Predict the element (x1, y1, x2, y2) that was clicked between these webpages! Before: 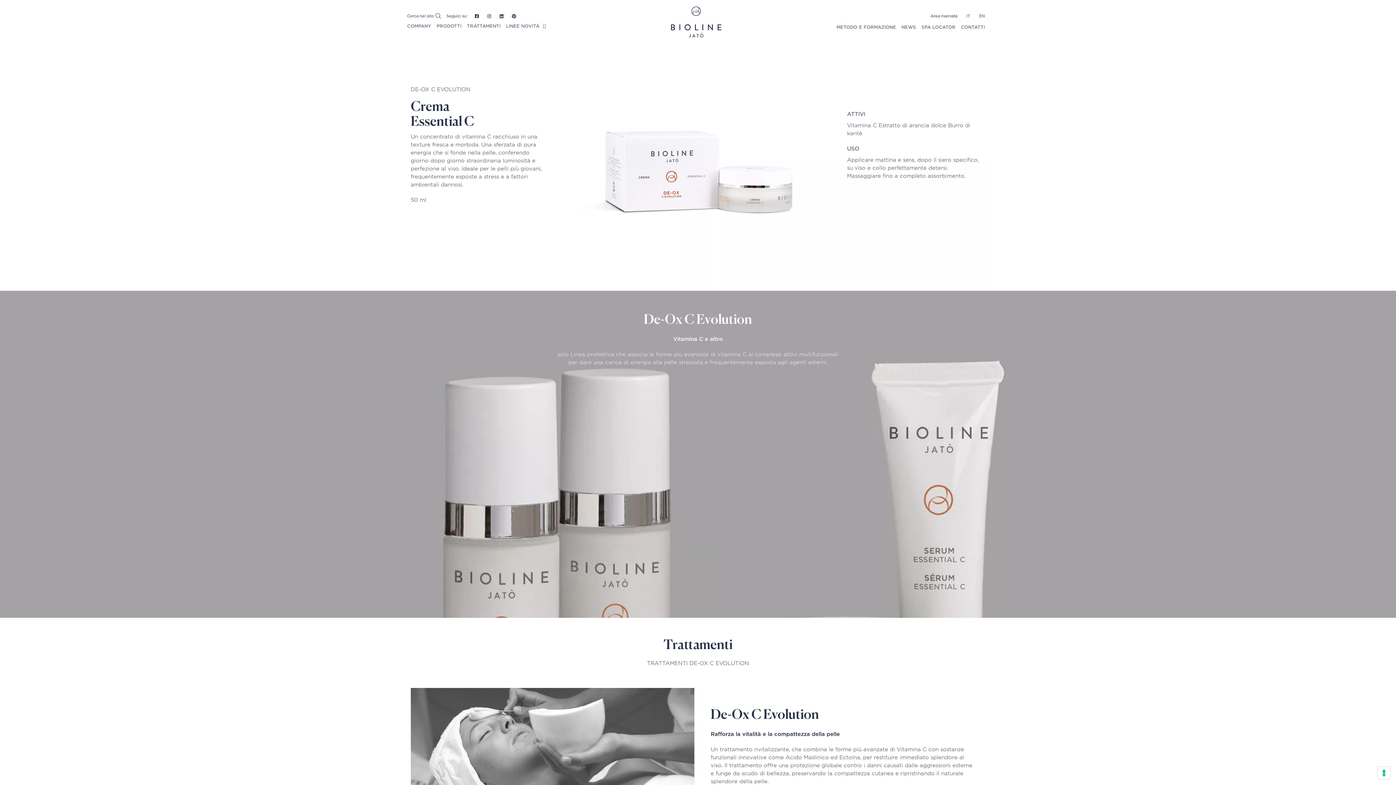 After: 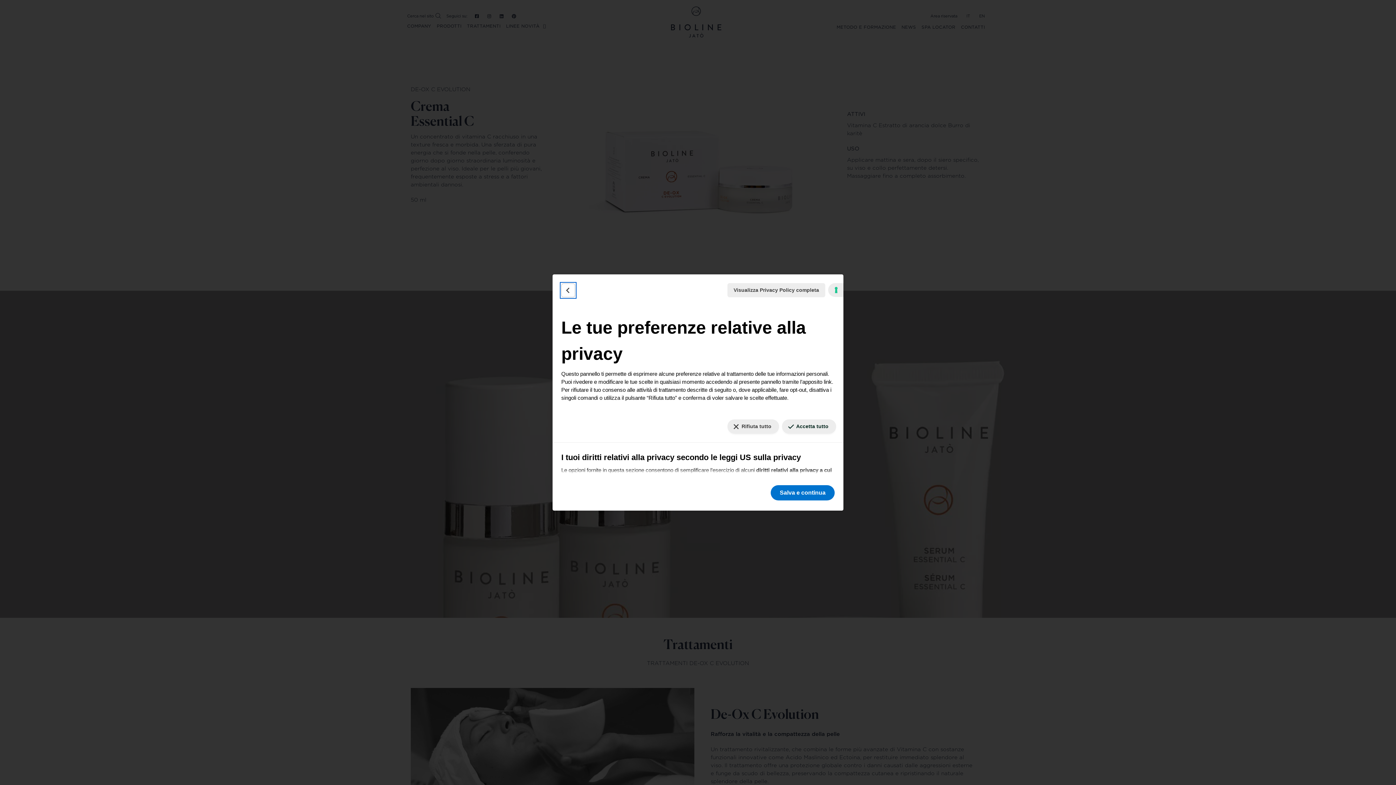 Action: bbox: (1378, 767, 1390, 779) label: Le tue preferenze relative al consenso per le tecnologie di tracciamento